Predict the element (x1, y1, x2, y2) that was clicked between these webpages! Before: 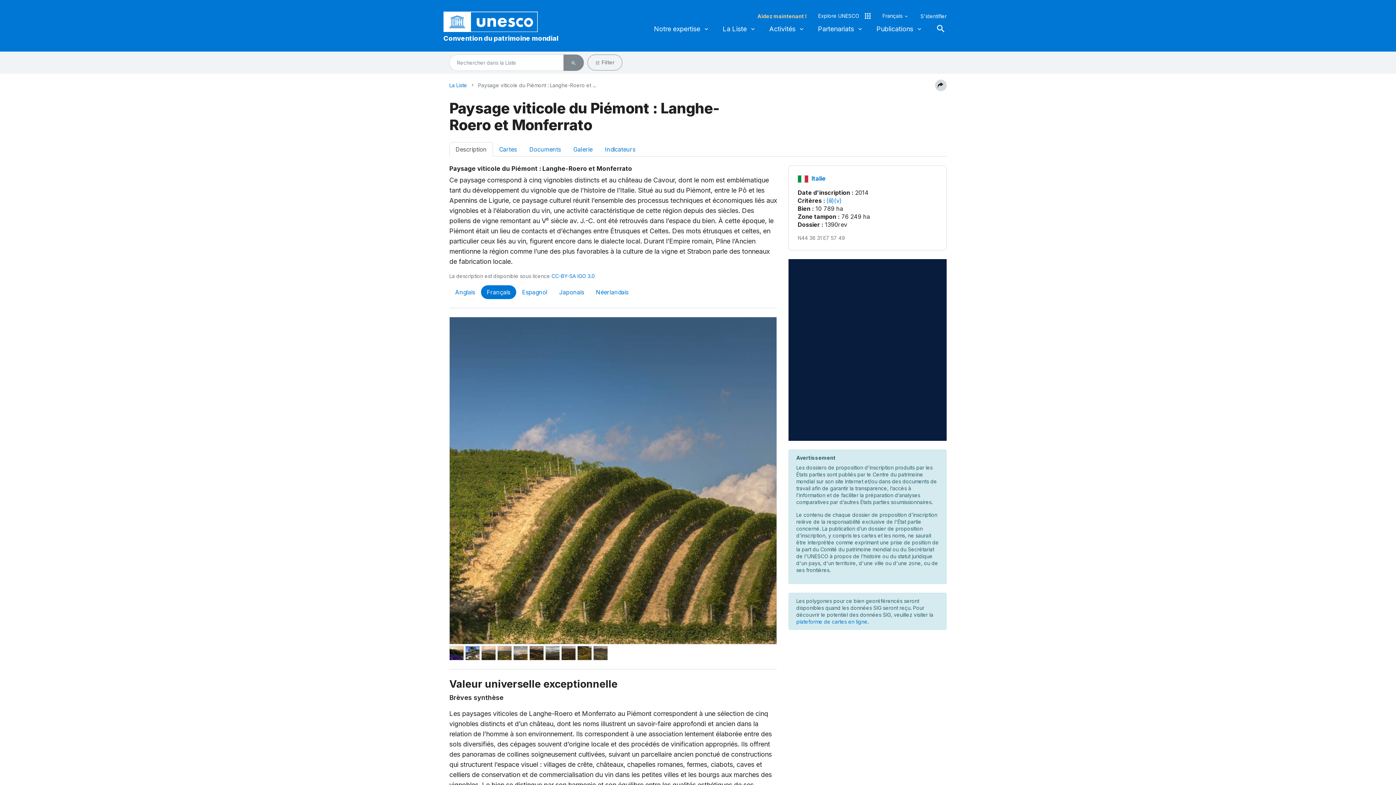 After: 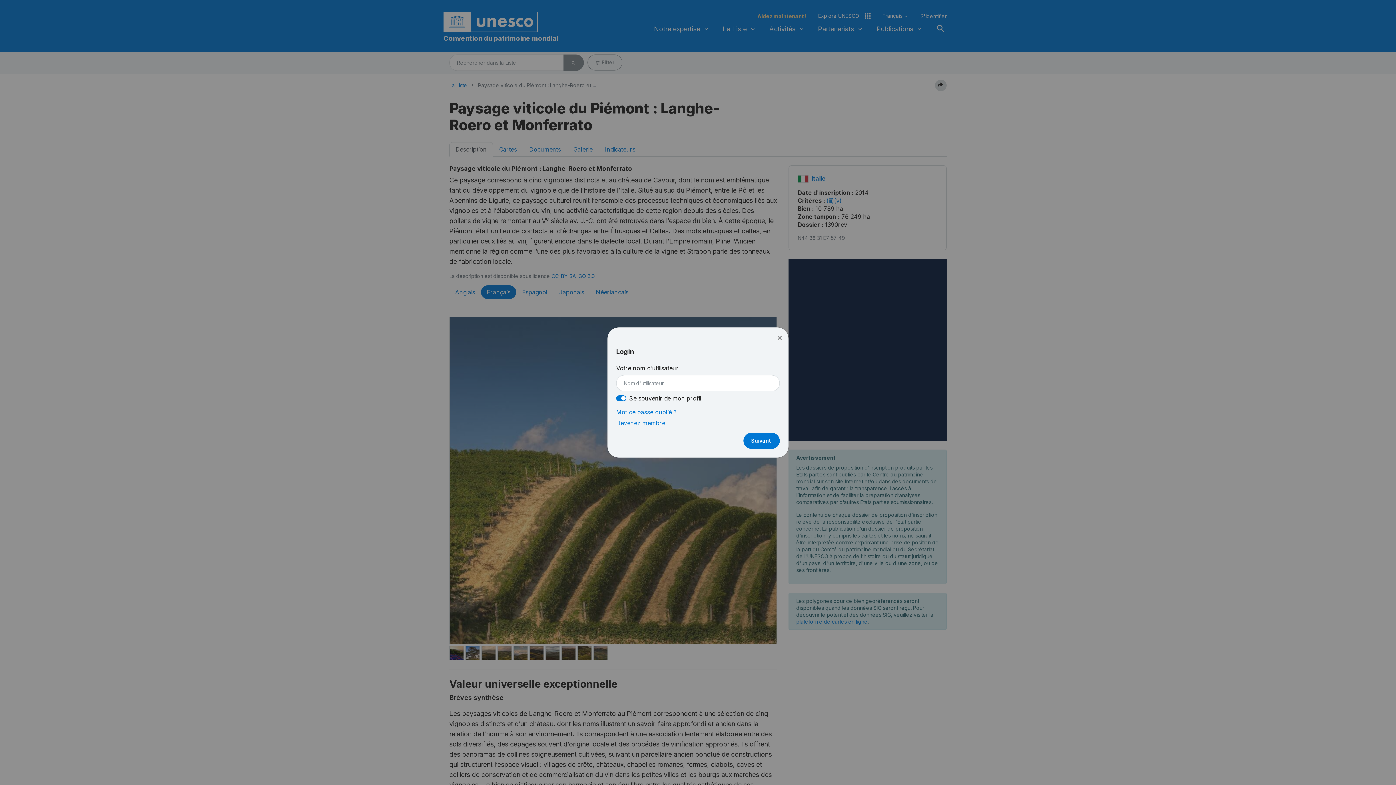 Action: bbox: (920, 12, 946, 19) label: S'identifier